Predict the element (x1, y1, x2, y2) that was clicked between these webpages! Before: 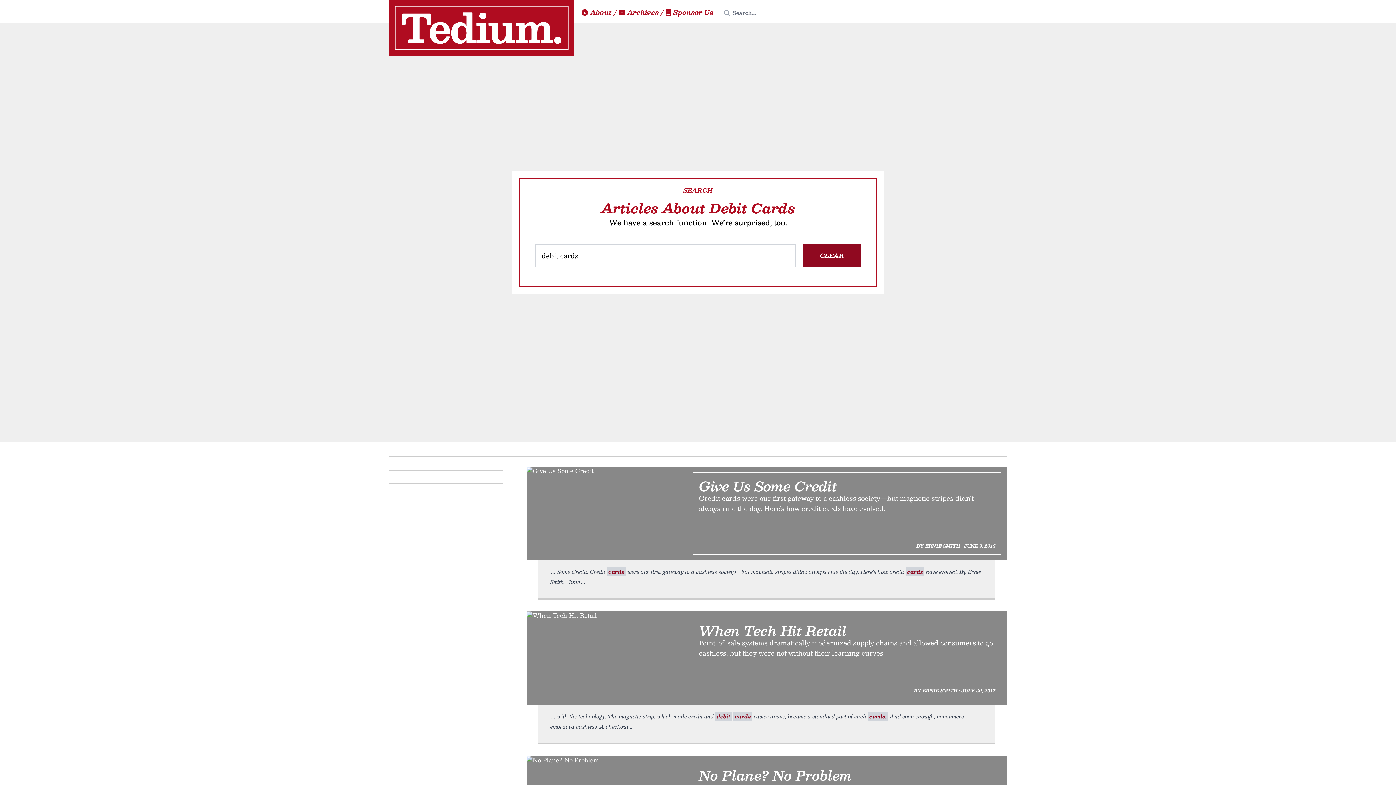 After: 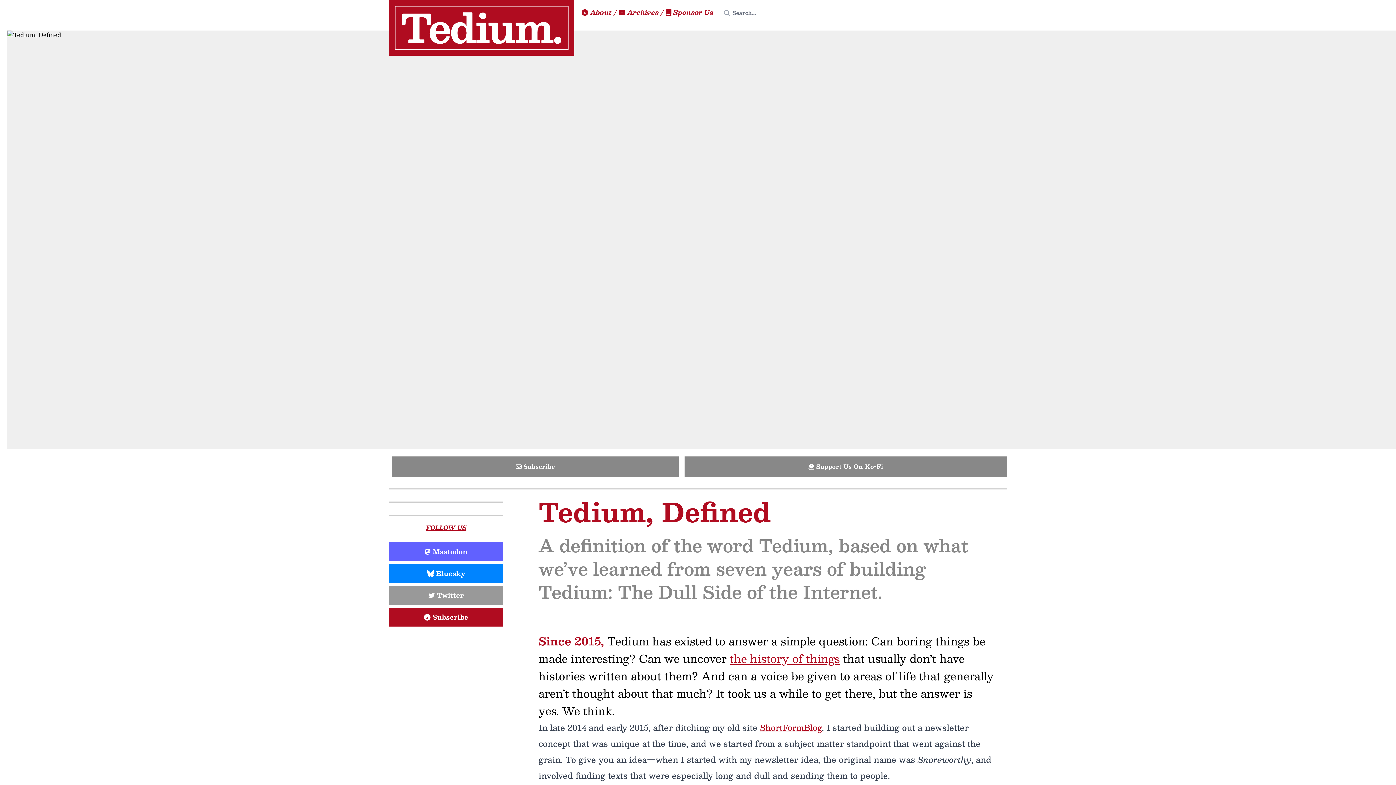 Action: bbox: (581, 6, 613, 17) label: About Tedium